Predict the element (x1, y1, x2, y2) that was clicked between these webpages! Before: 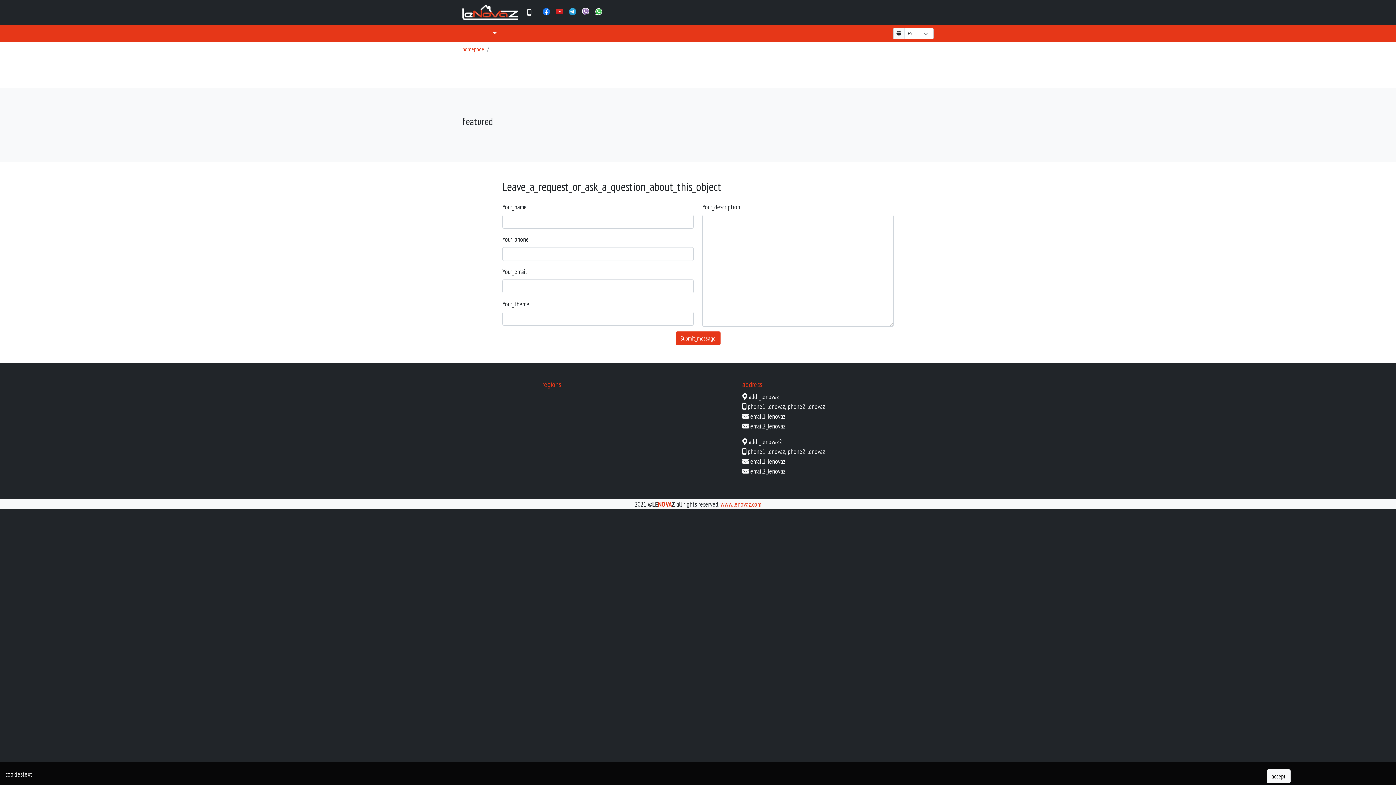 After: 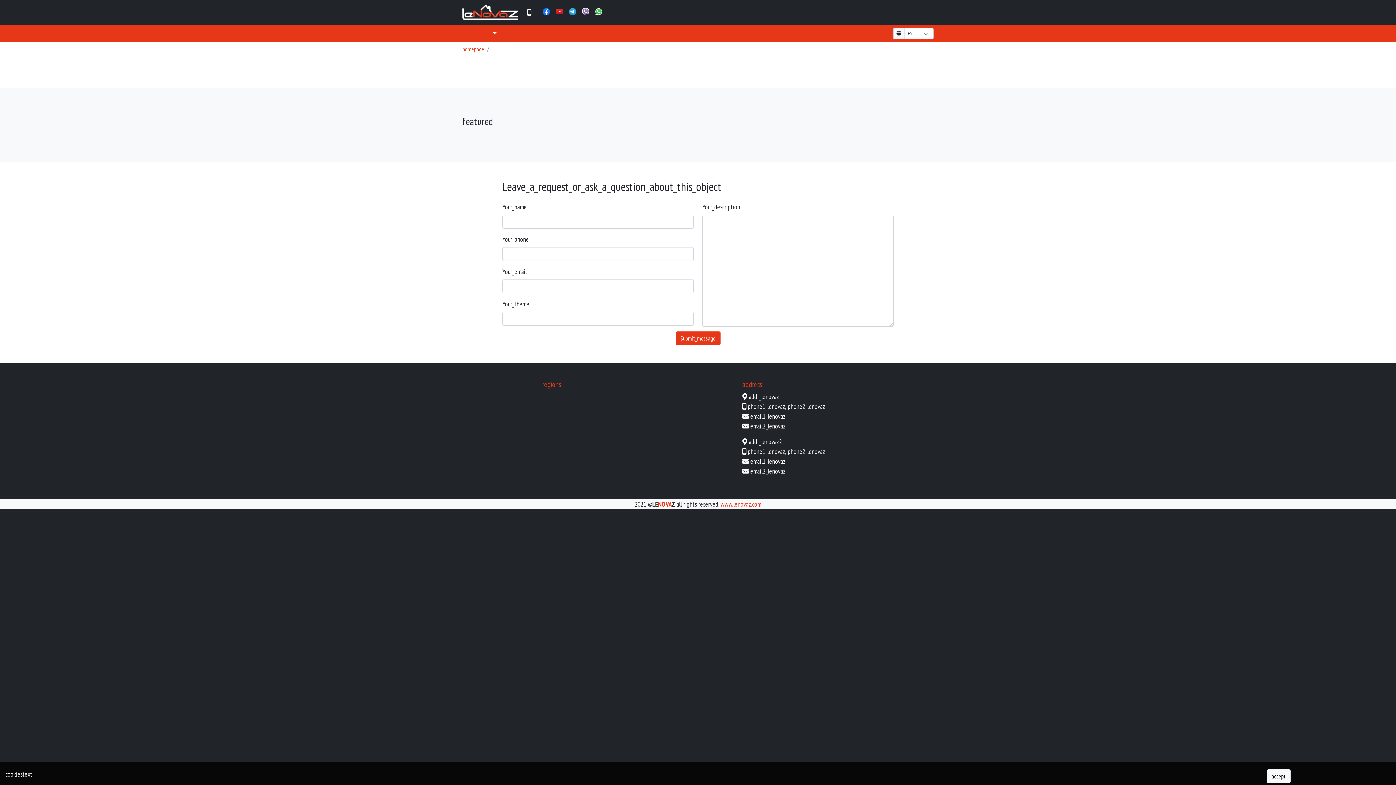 Action: bbox: (540, 4, 553, 18)